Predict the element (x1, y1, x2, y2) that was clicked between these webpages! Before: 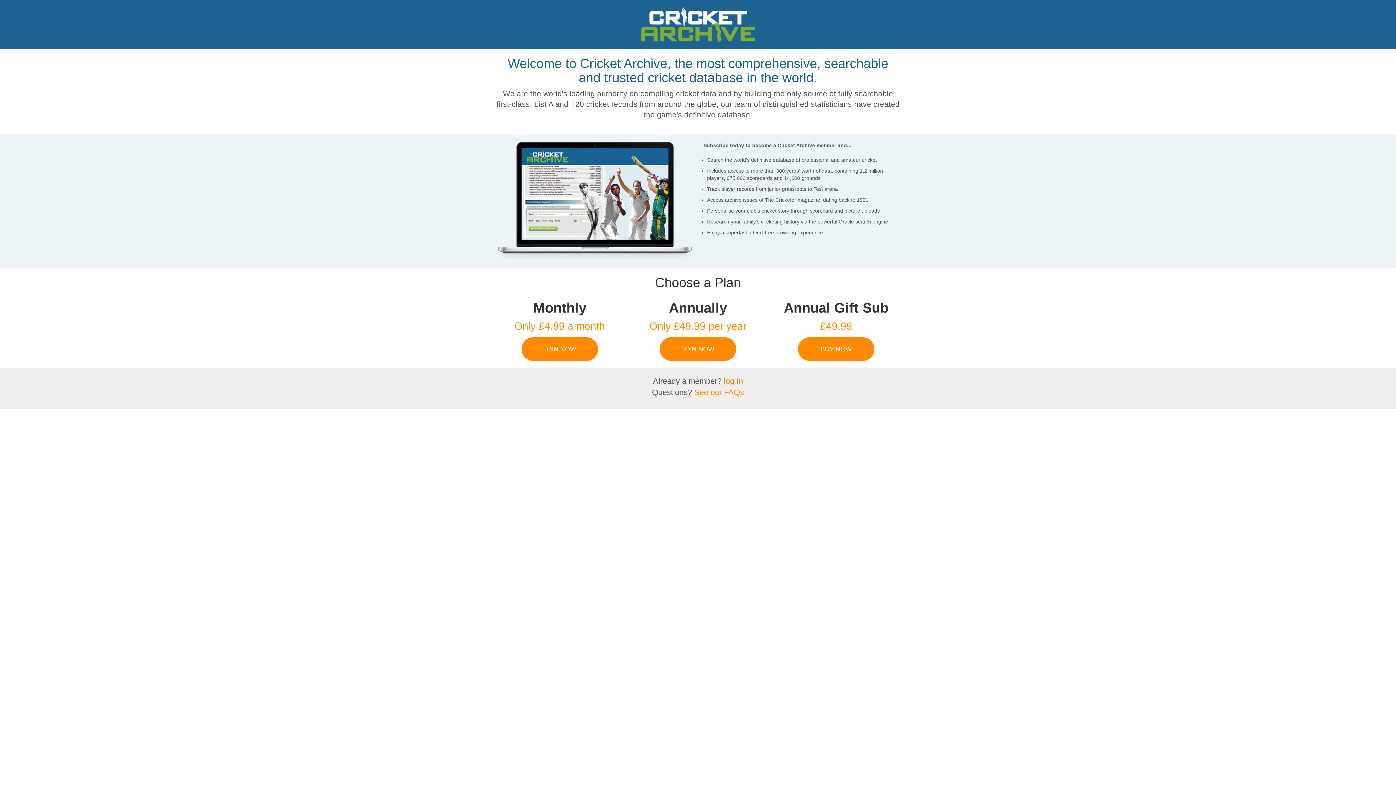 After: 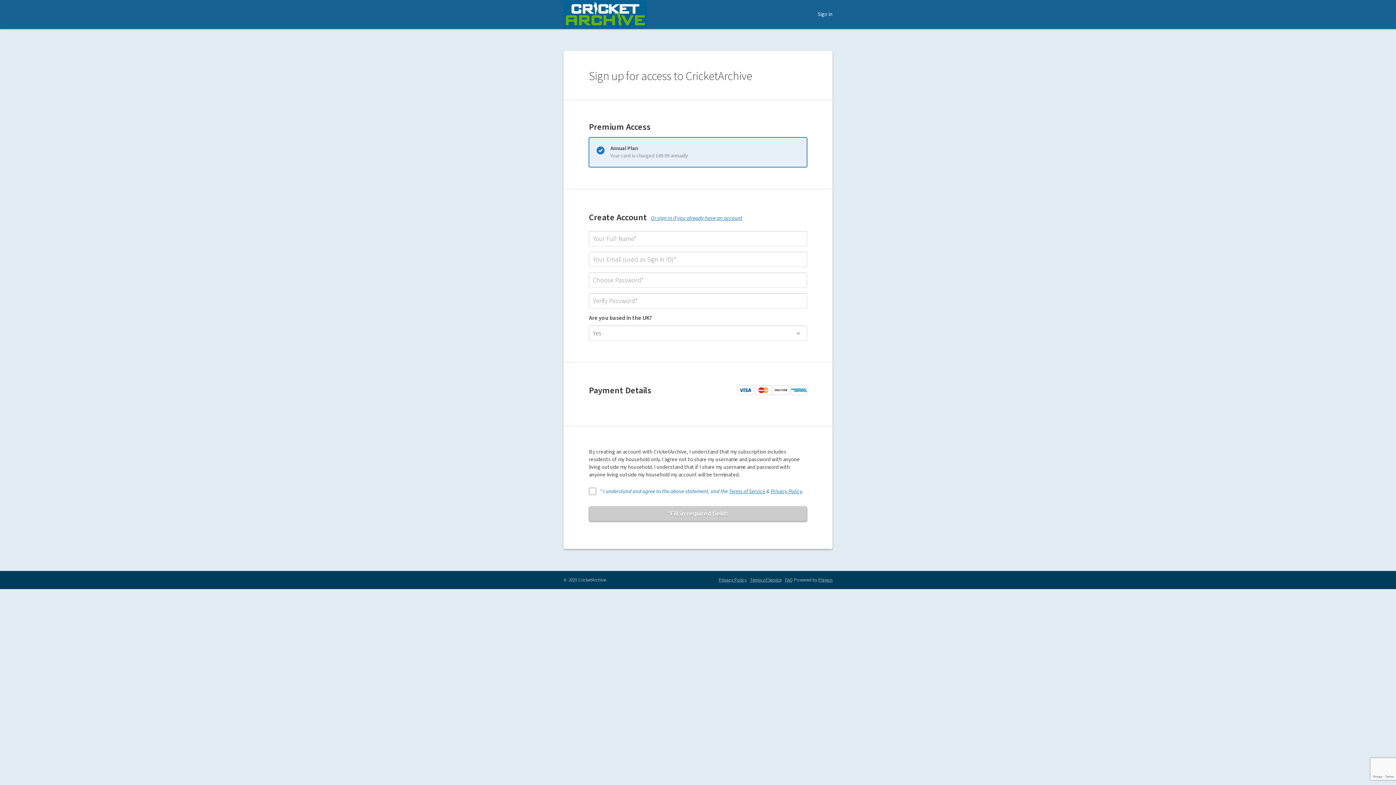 Action: label: JOIN NOW bbox: (634, 337, 761, 361)